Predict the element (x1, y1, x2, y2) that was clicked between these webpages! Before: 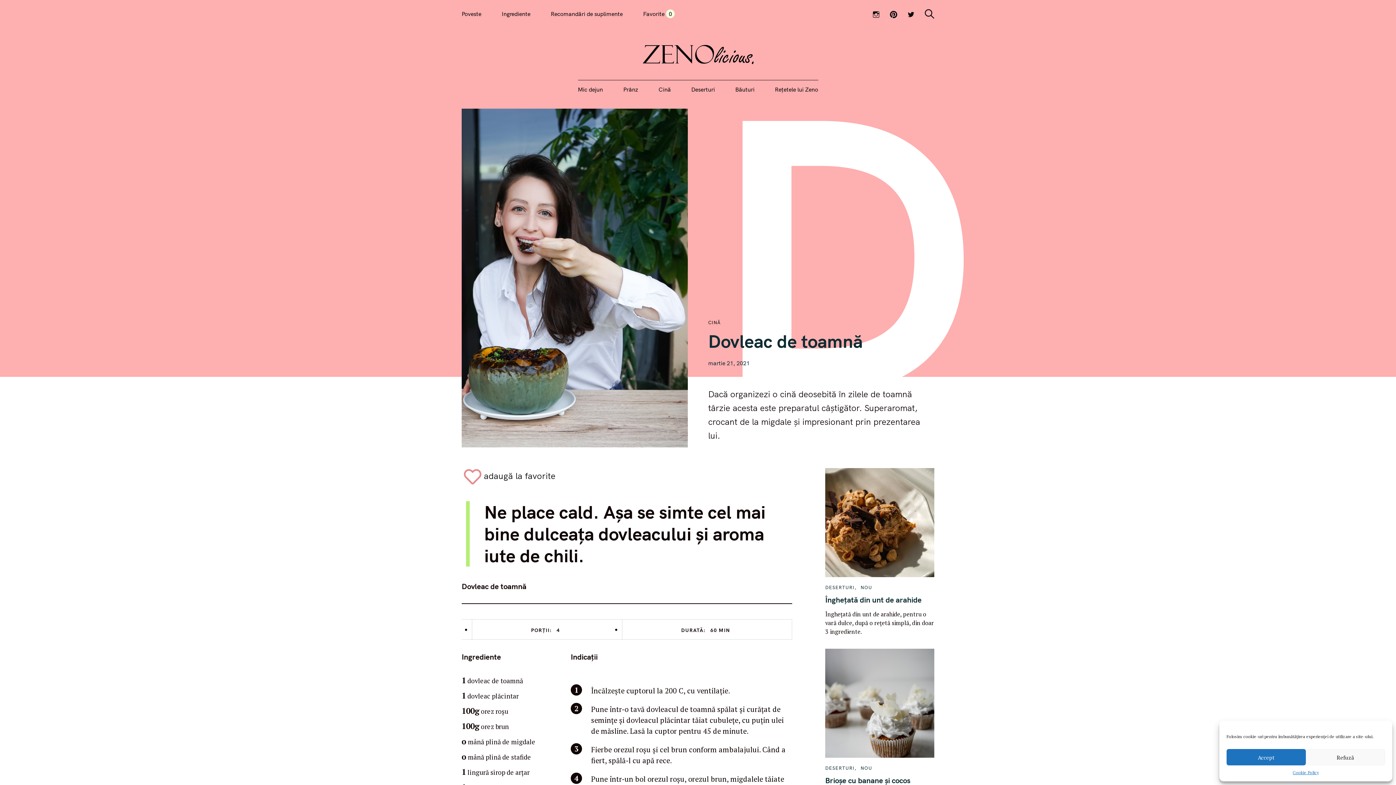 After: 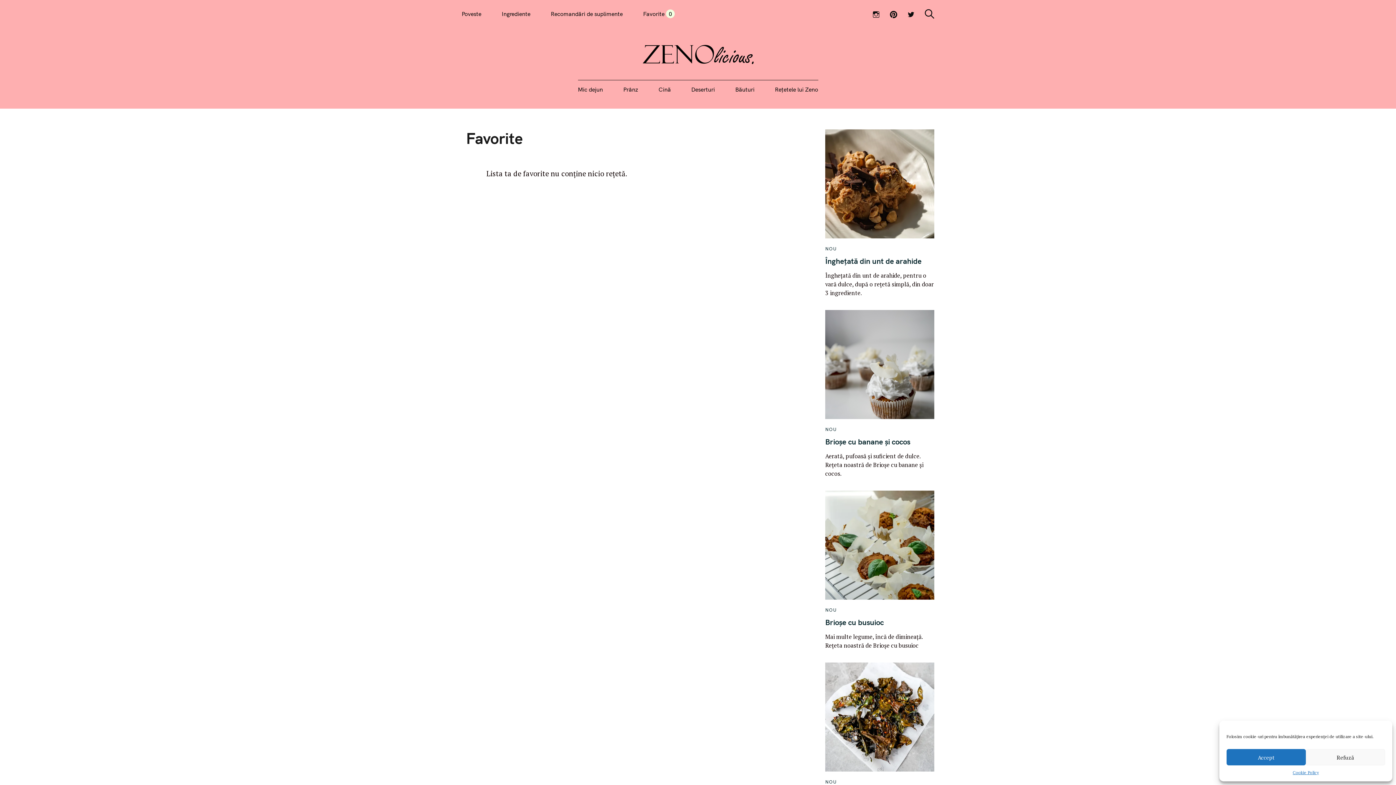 Action: label: Favorite 0 bbox: (643, 5, 674, 23)